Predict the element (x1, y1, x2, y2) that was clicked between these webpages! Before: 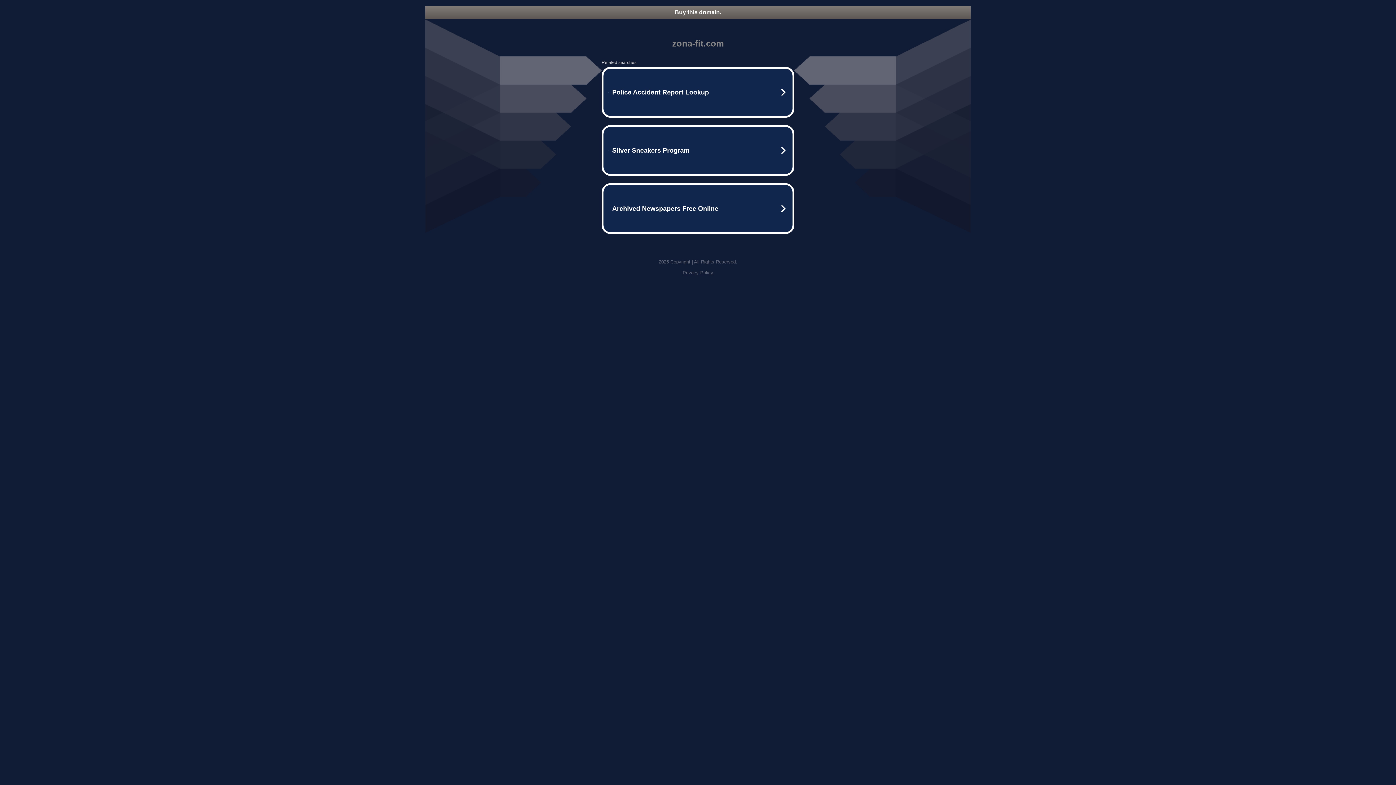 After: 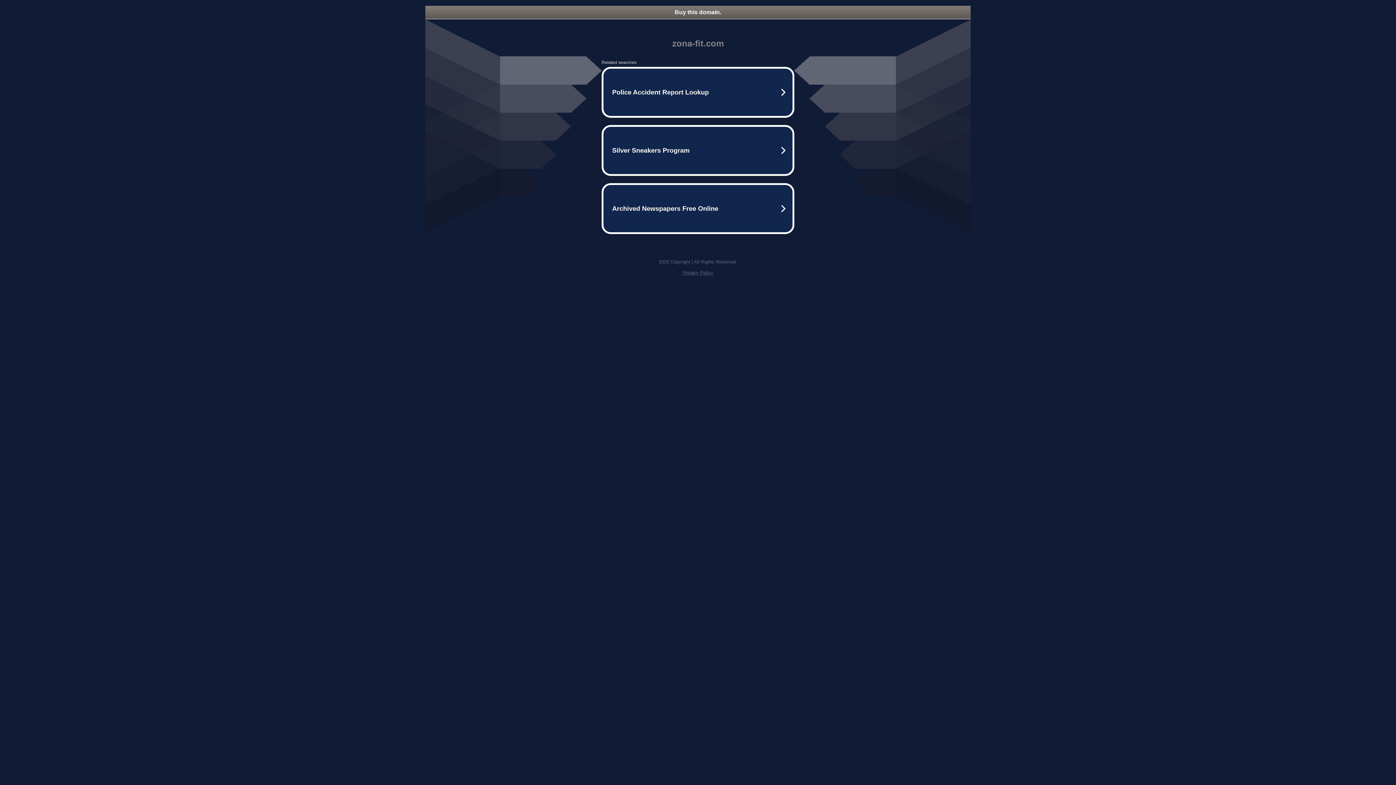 Action: label: Buy this domain. bbox: (425, 5, 970, 18)